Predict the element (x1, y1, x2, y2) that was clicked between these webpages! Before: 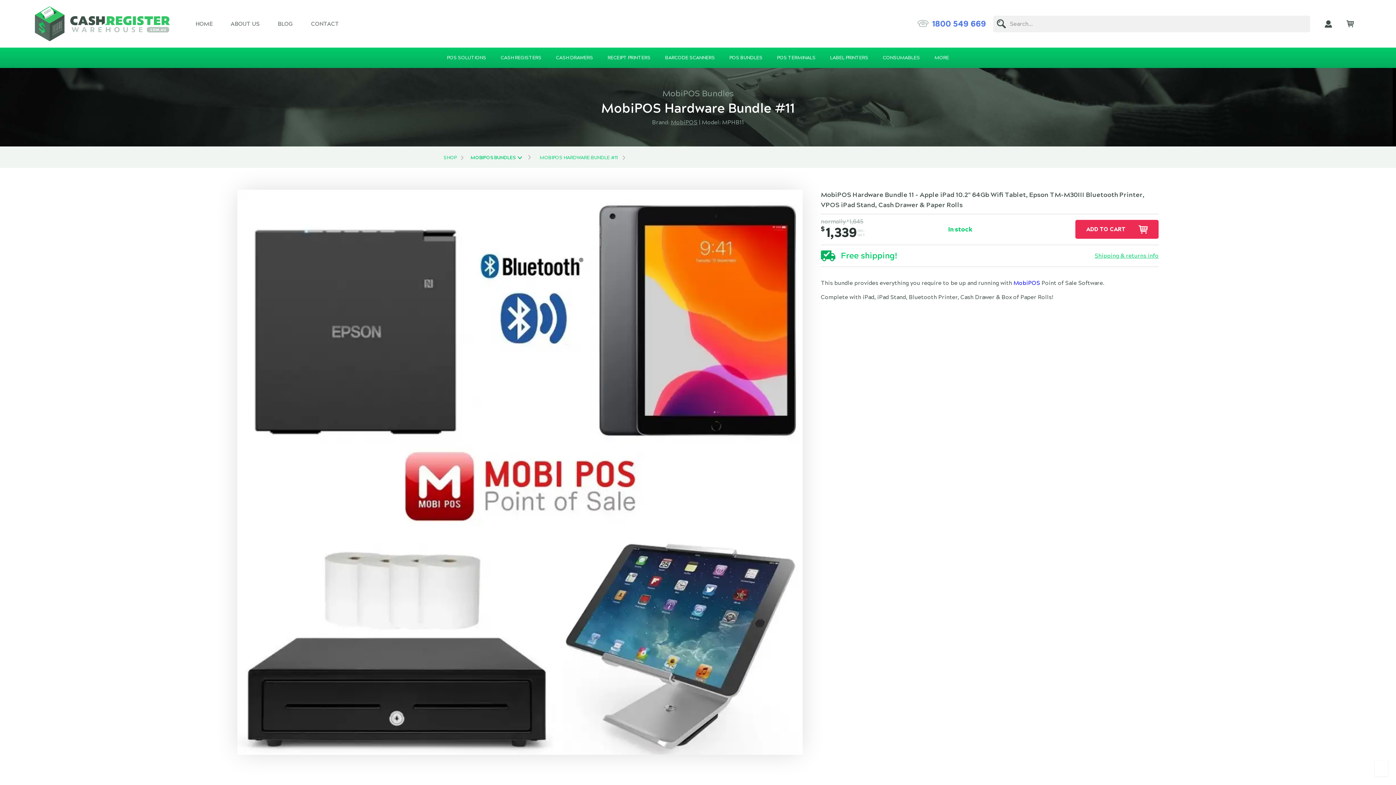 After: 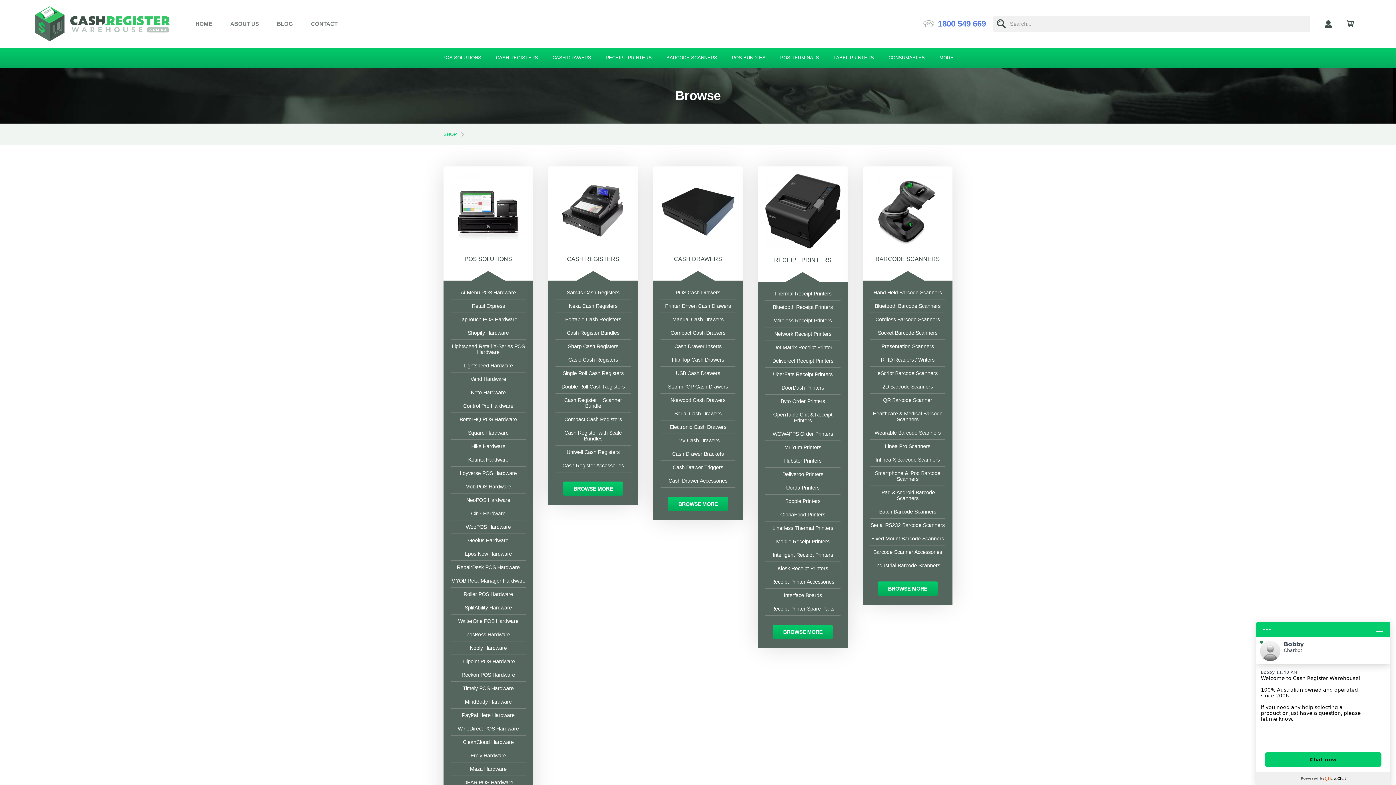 Action: bbox: (443, 154, 463, 160) label: SHOP